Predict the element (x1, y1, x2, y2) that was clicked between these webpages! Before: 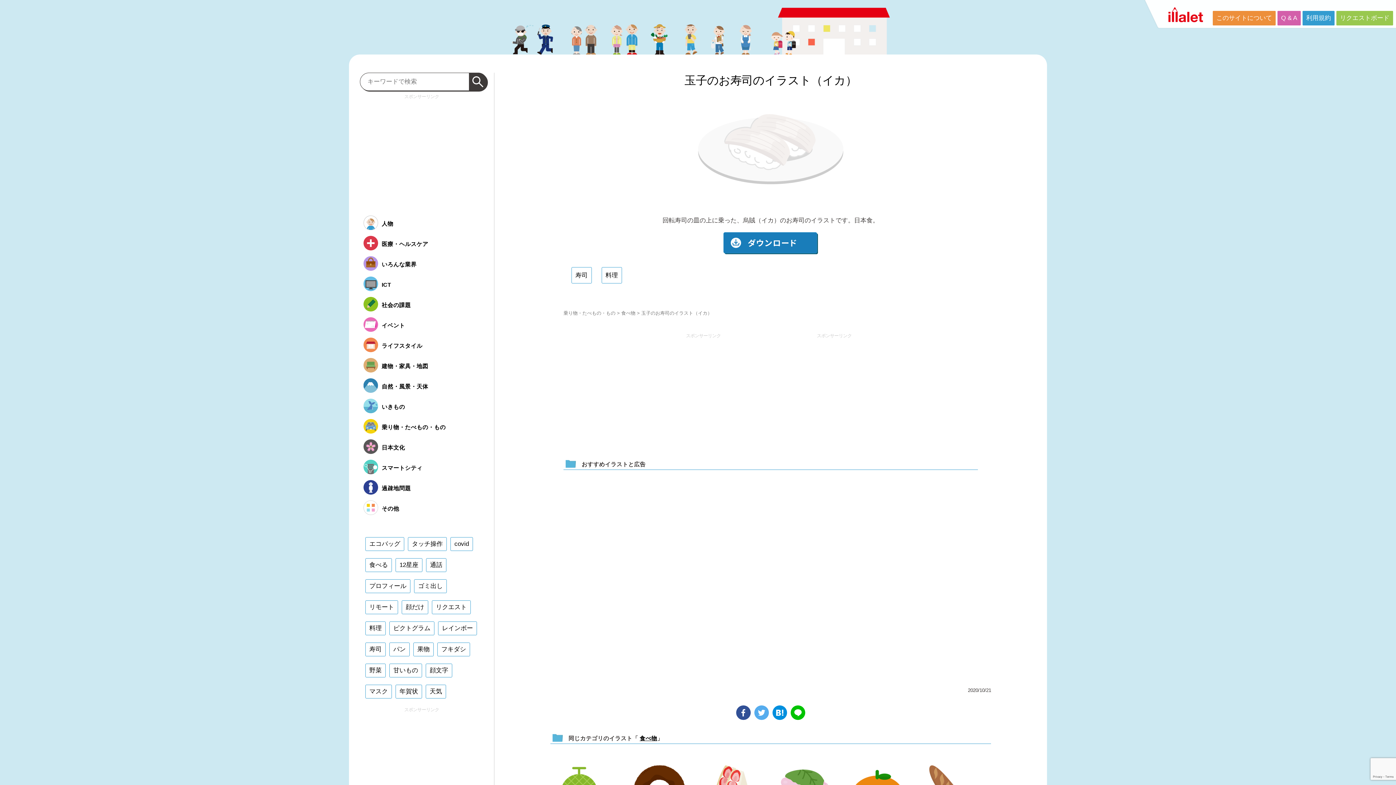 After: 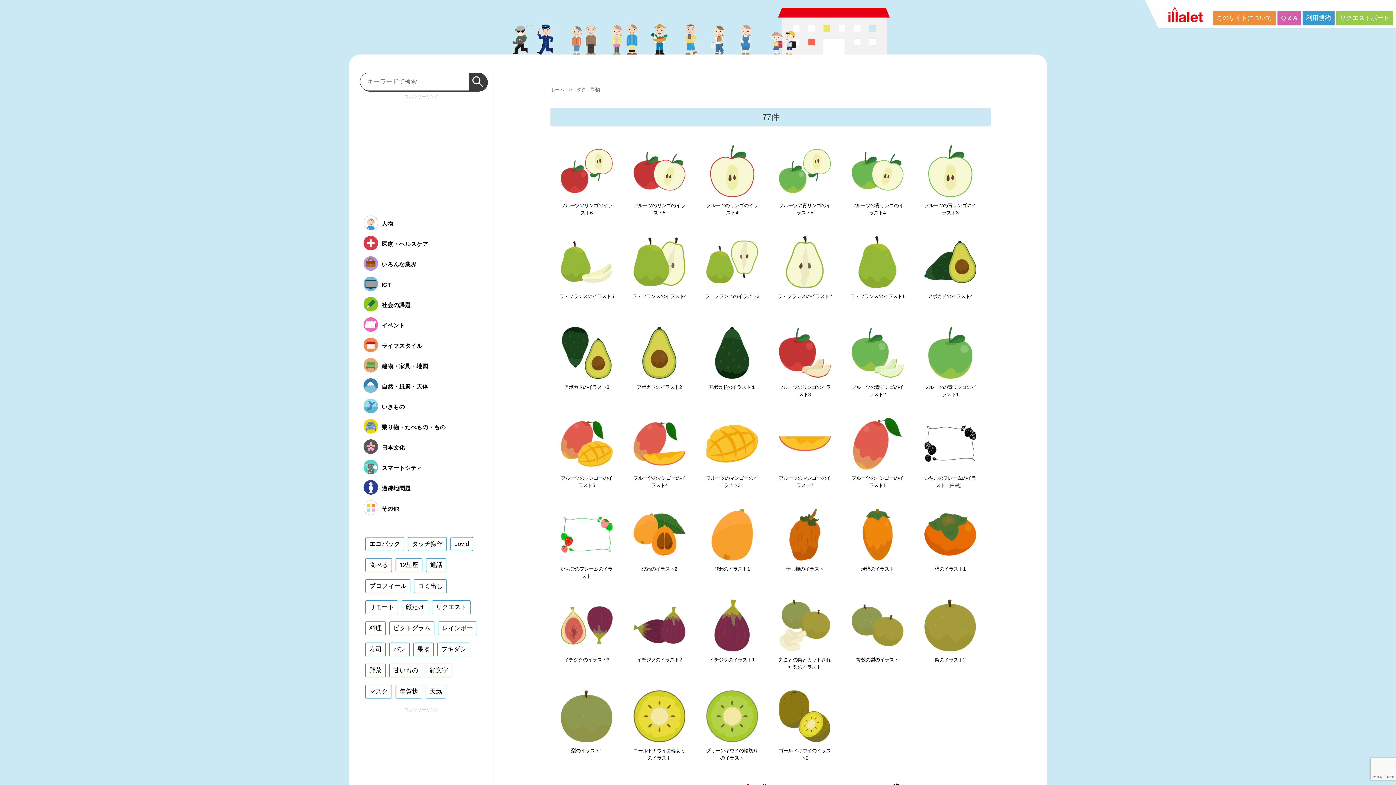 Action: bbox: (413, 642, 433, 656) label: 果物